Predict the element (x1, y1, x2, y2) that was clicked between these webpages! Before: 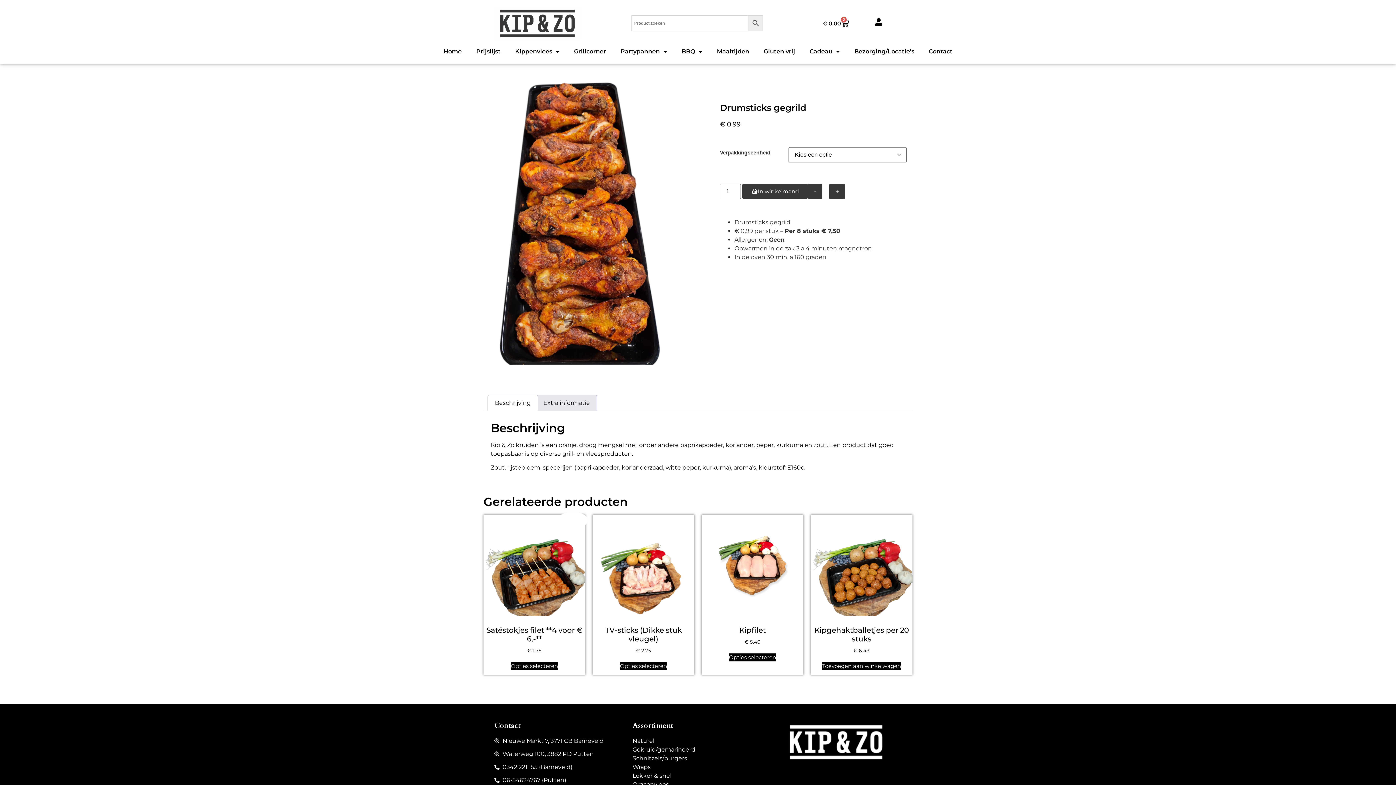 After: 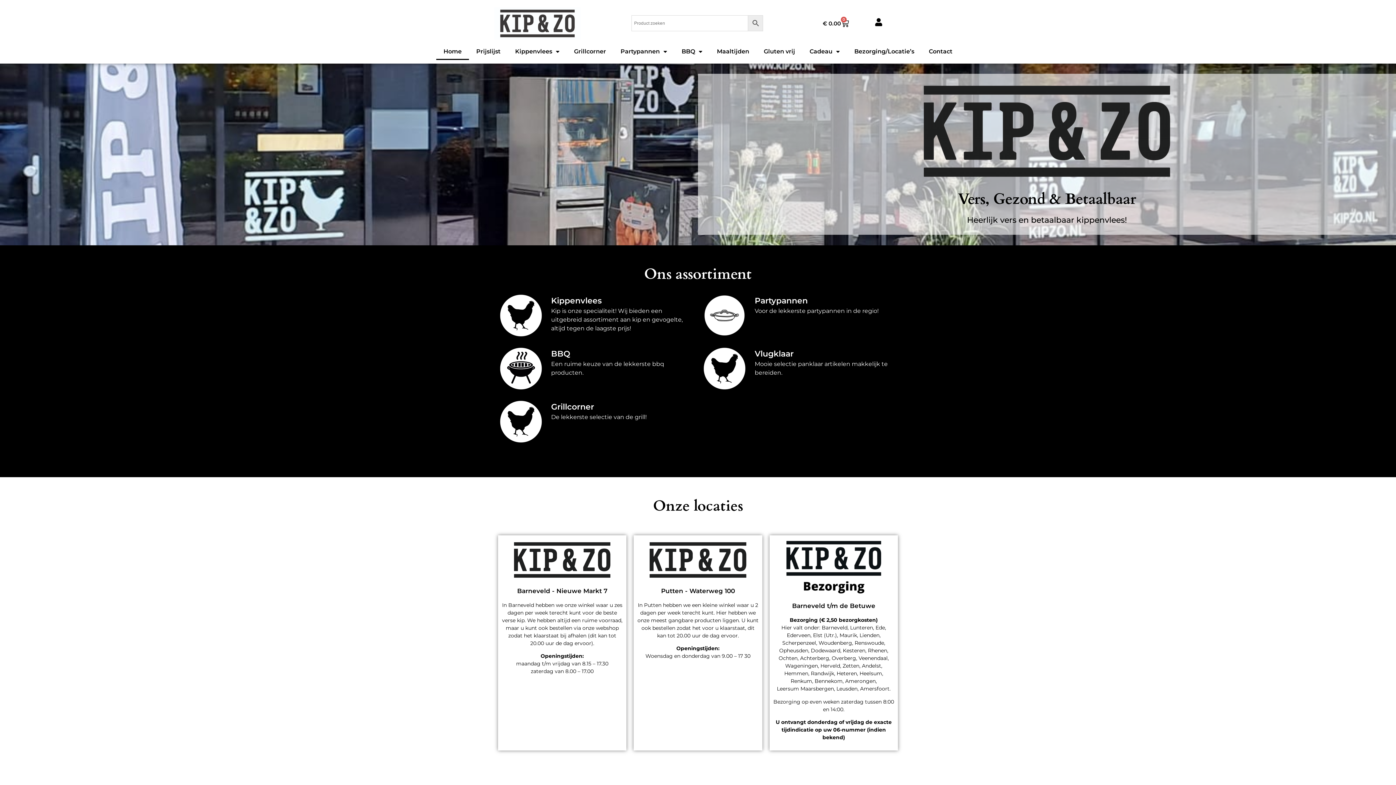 Action: label: Home bbox: (436, 43, 469, 59)